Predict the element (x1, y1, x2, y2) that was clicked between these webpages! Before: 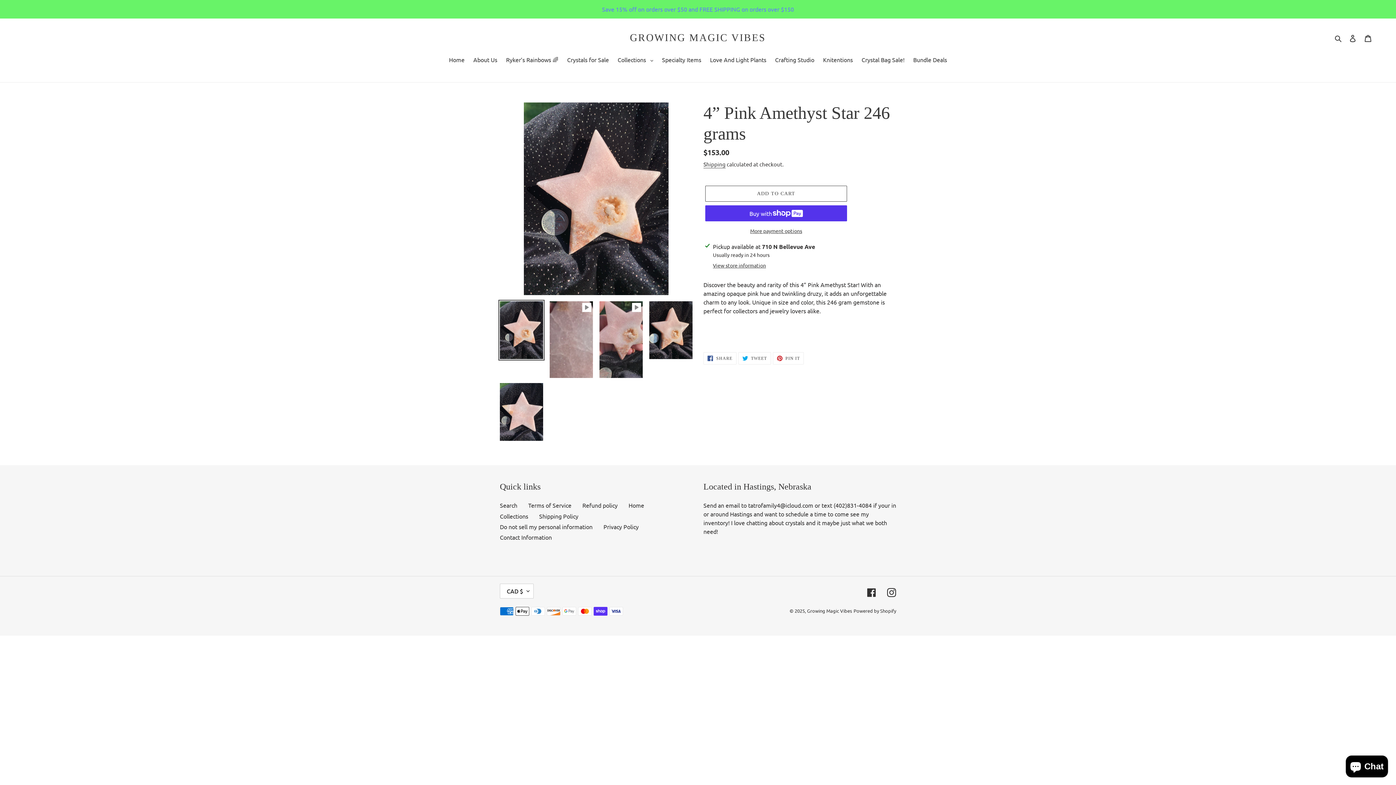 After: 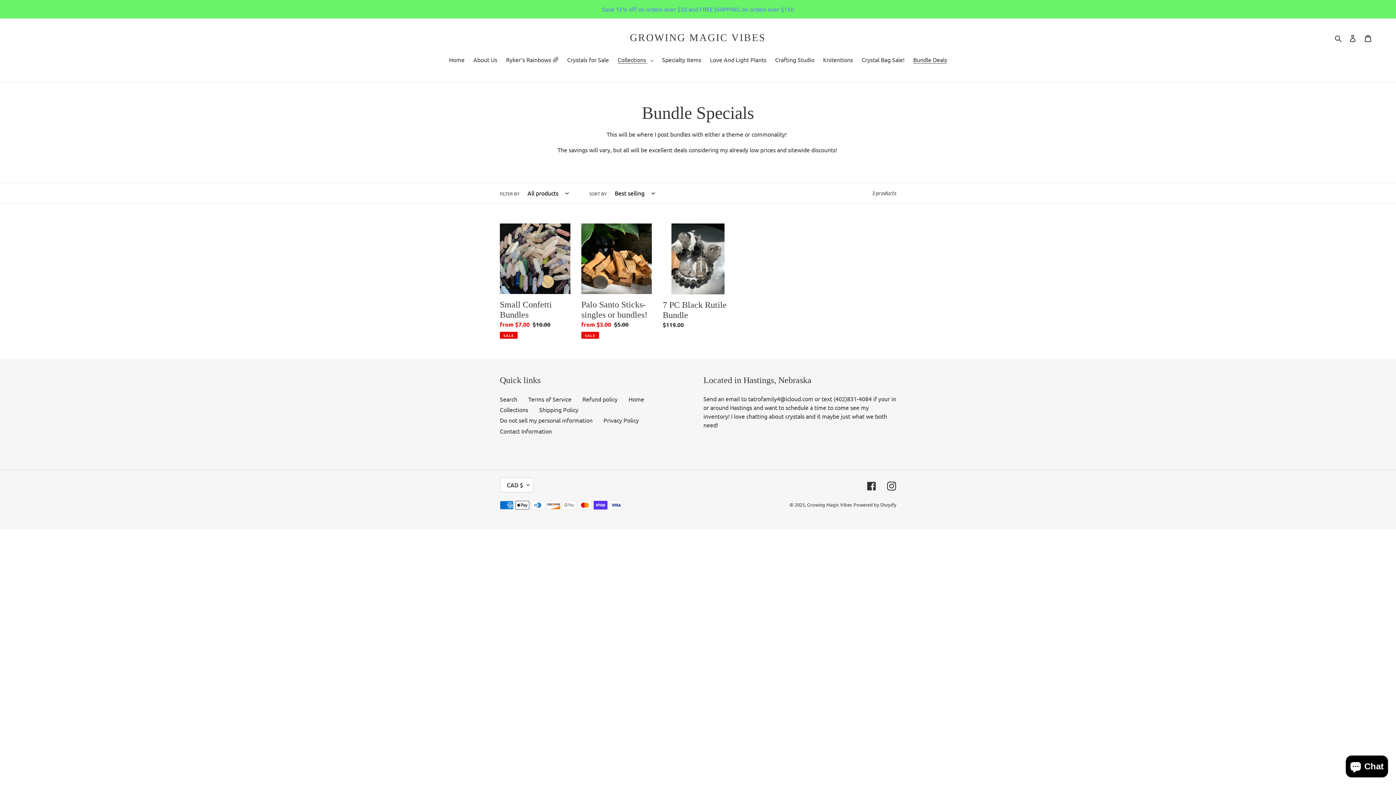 Action: label: Bundle Deals bbox: (909, 55, 950, 65)